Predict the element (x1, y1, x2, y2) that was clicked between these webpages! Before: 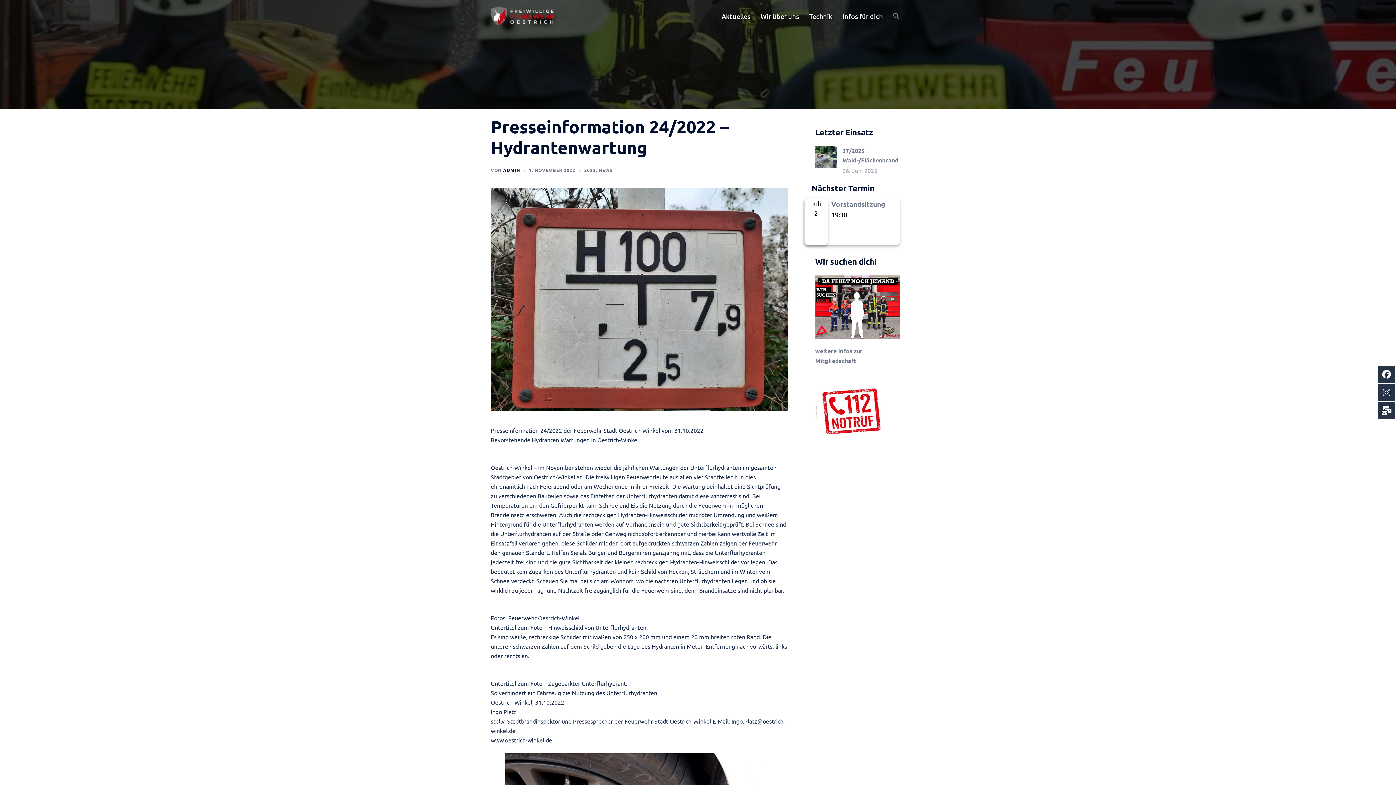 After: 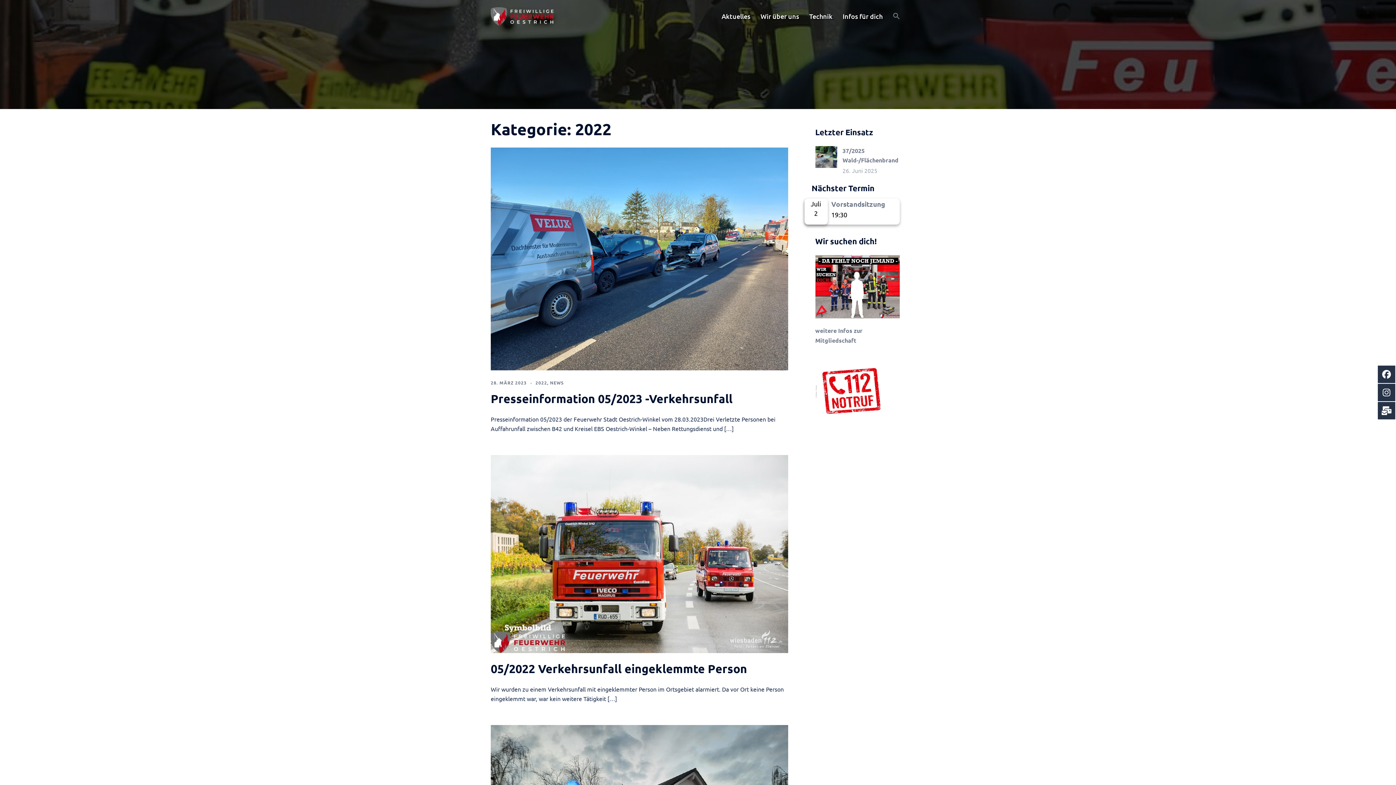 Action: label: 2022 bbox: (584, 167, 596, 173)